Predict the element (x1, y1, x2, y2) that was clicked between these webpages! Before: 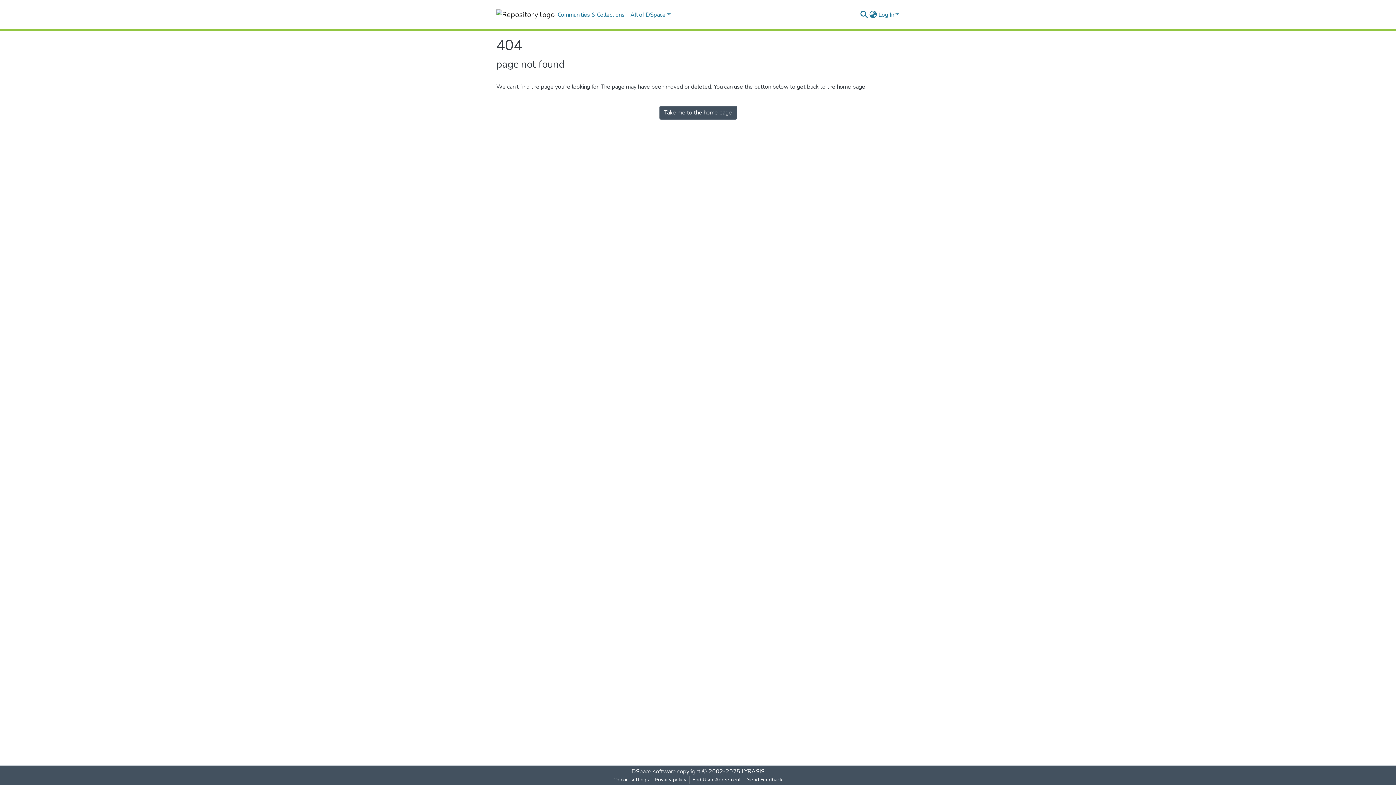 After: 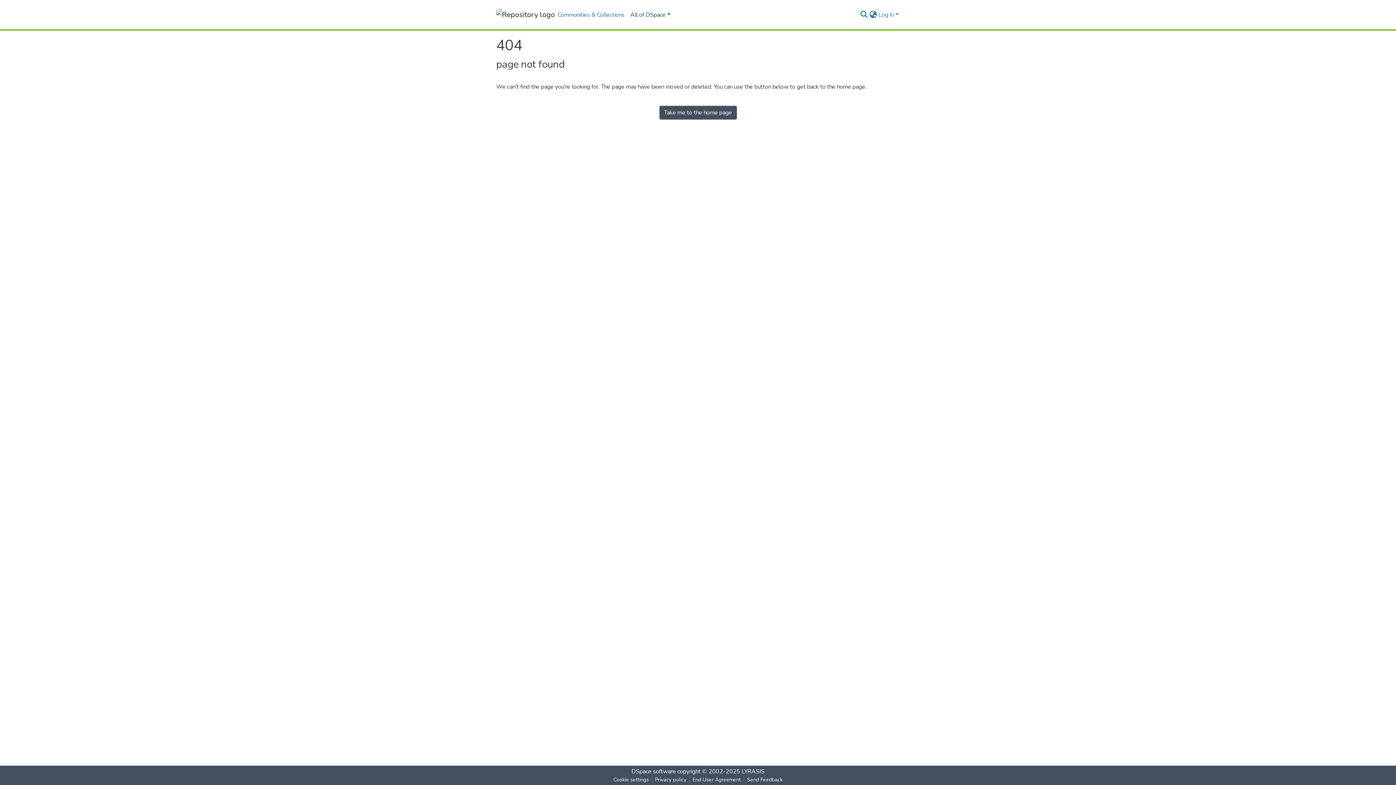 Action: bbox: (627, 7, 673, 22) label: All of DSpace